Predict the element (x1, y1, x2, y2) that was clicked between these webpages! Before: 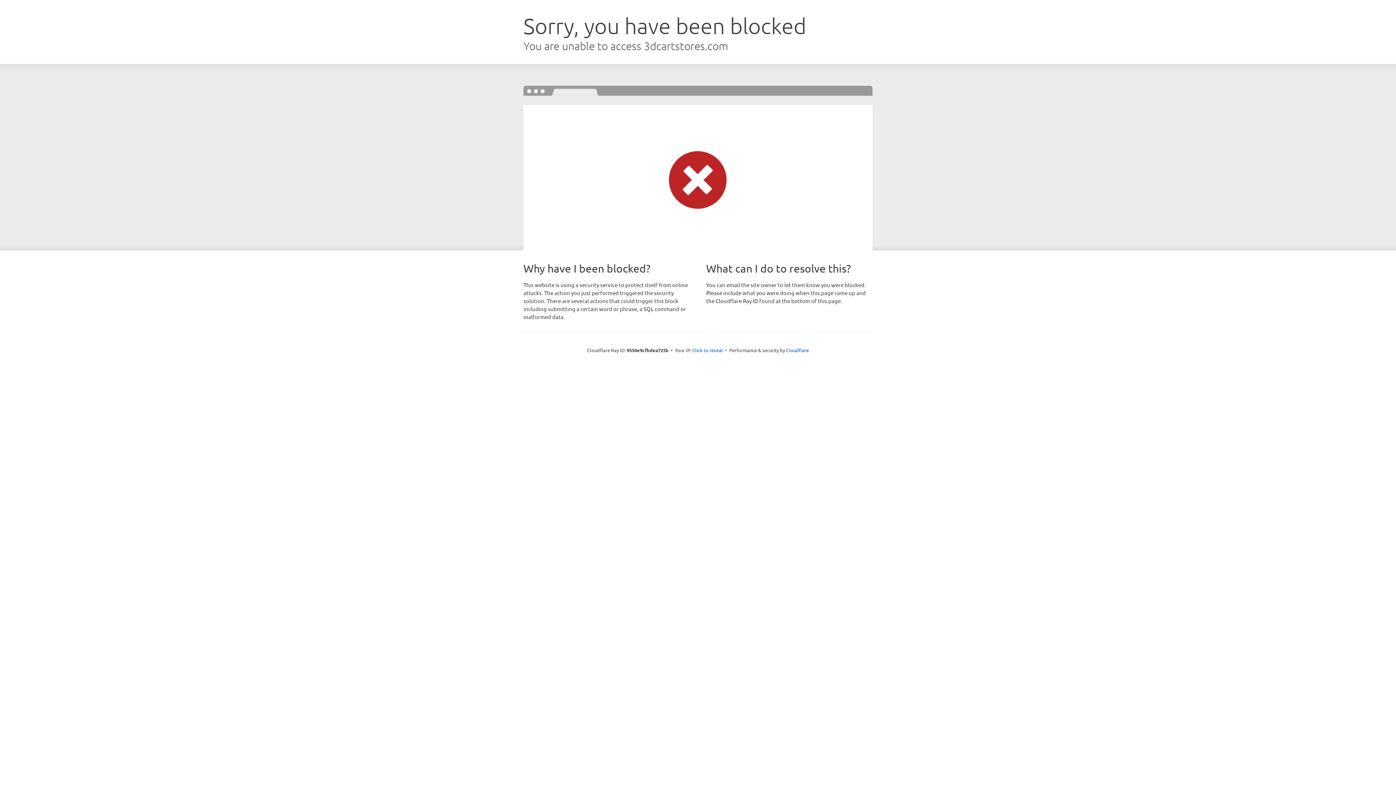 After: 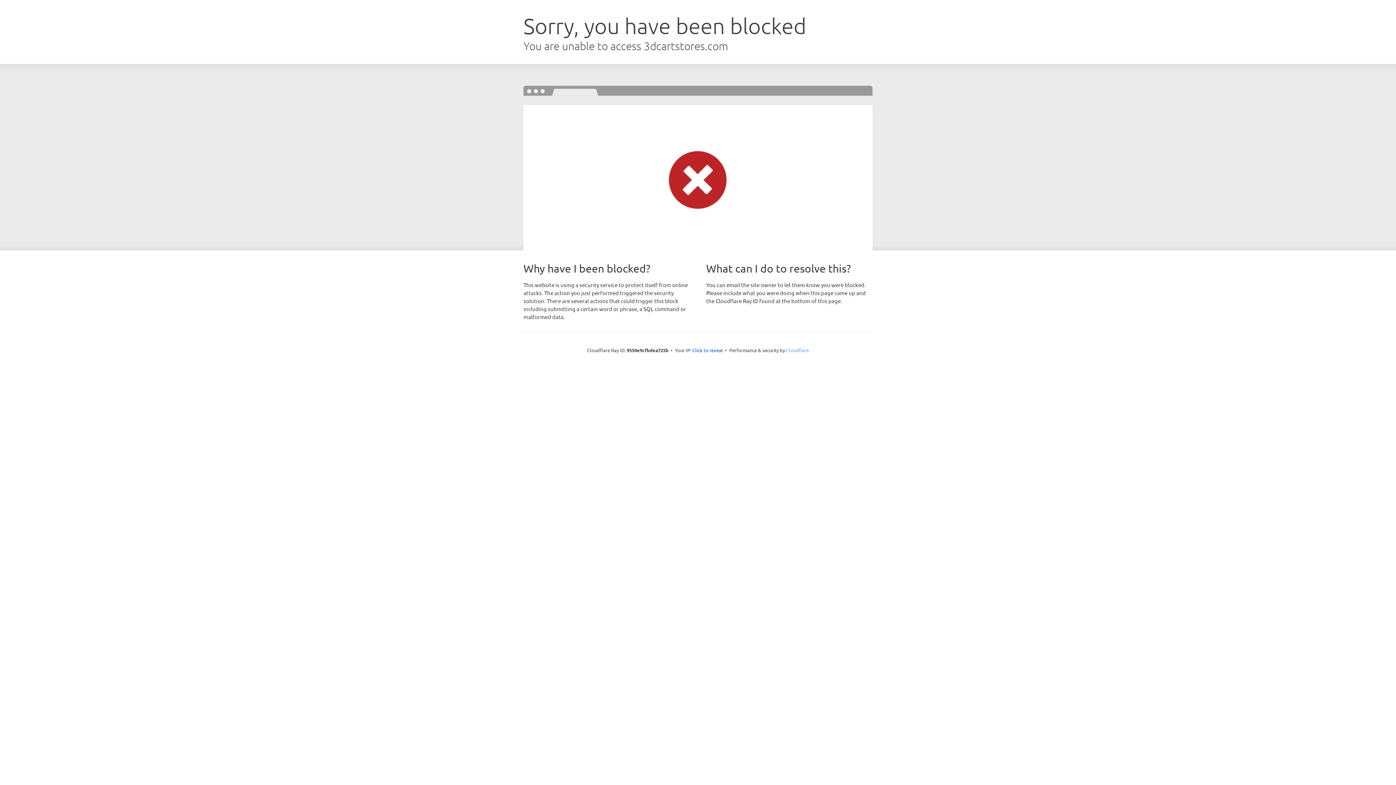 Action: bbox: (786, 347, 809, 353) label: Cloudflare